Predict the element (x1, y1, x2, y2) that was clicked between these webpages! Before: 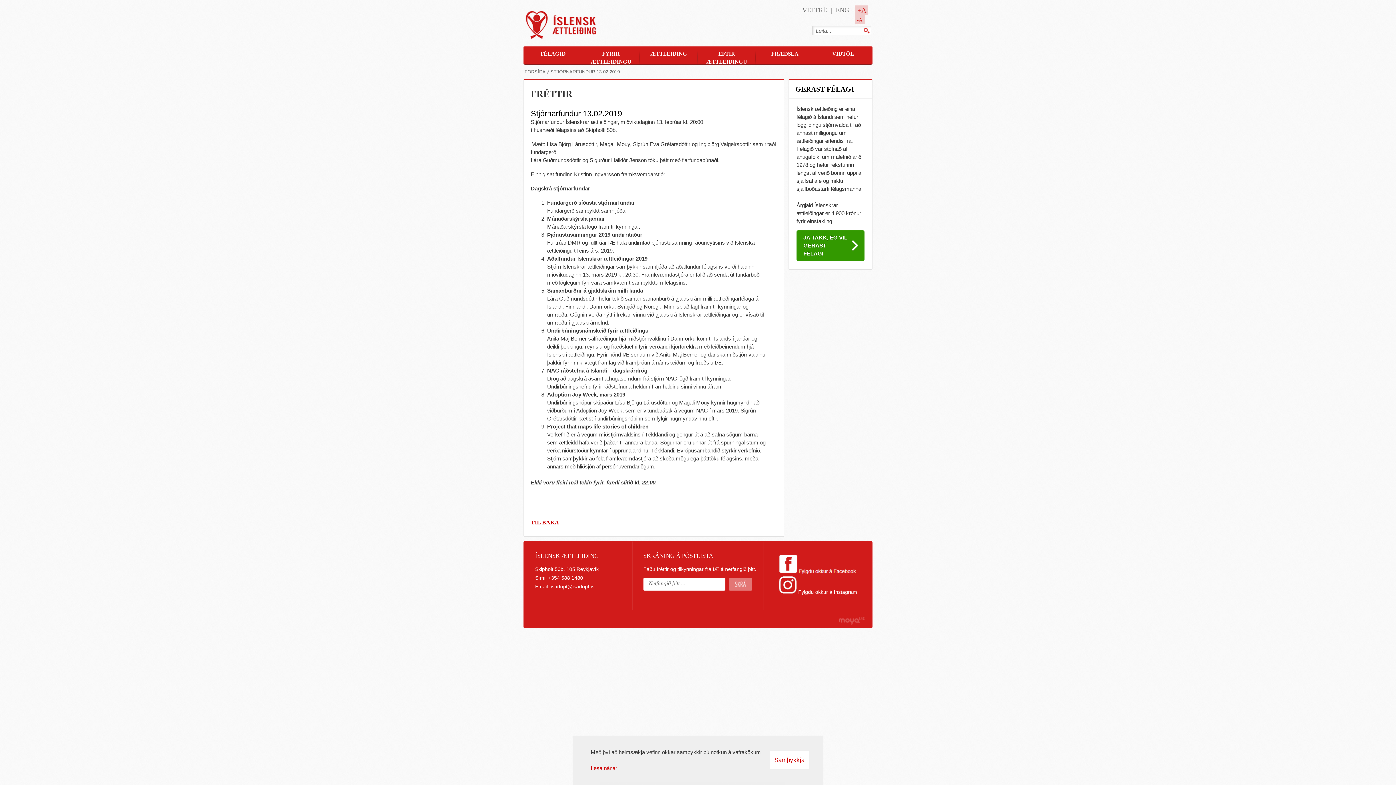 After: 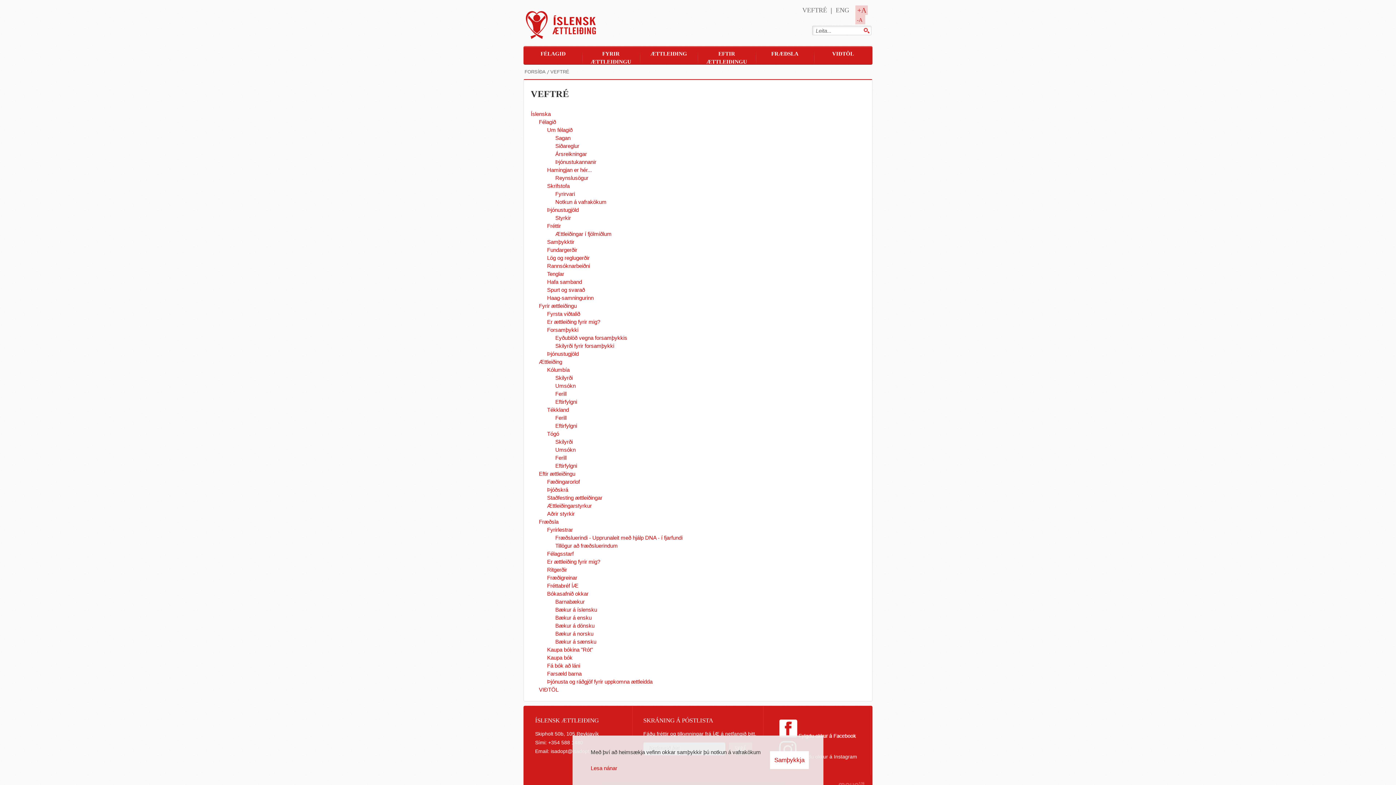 Action: bbox: (802, 6, 827, 13) label: VEFTRÉ